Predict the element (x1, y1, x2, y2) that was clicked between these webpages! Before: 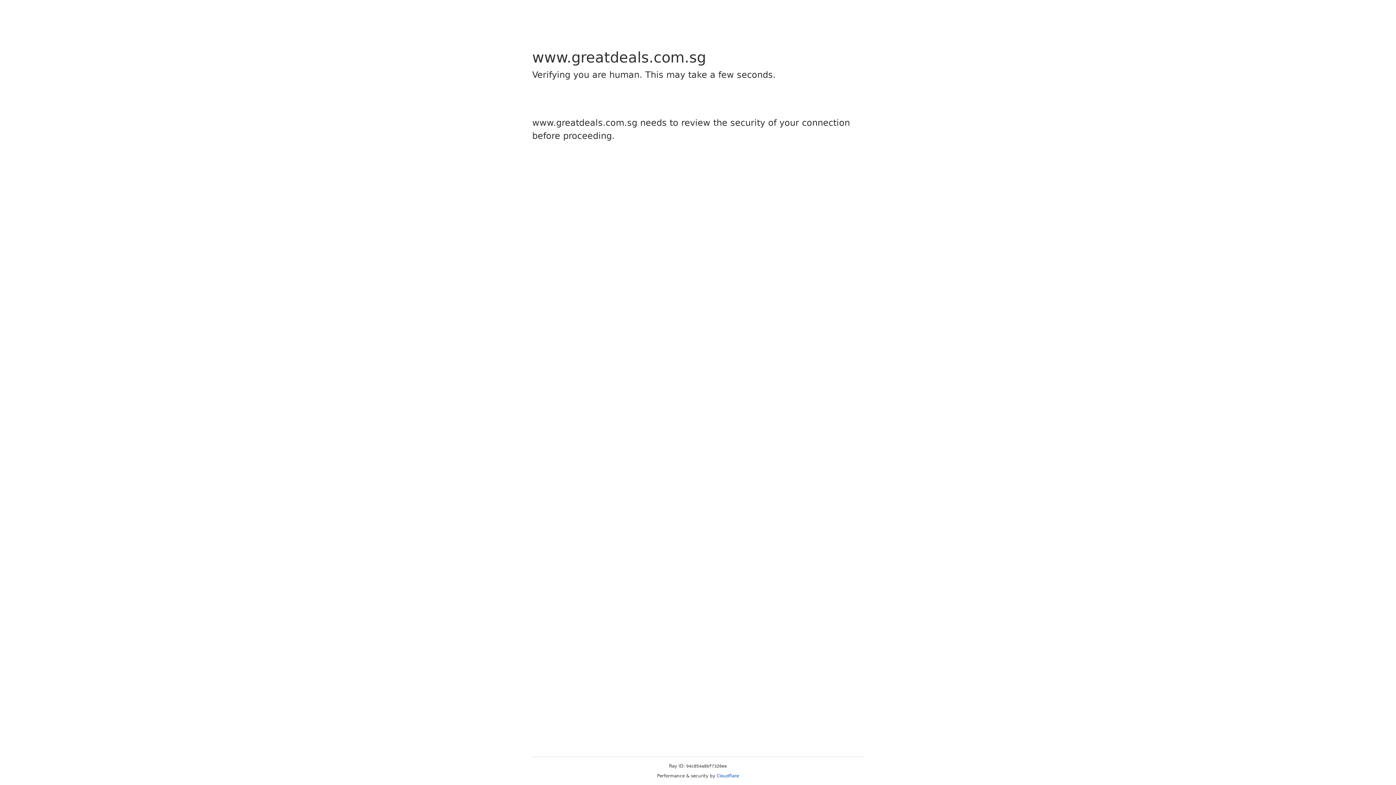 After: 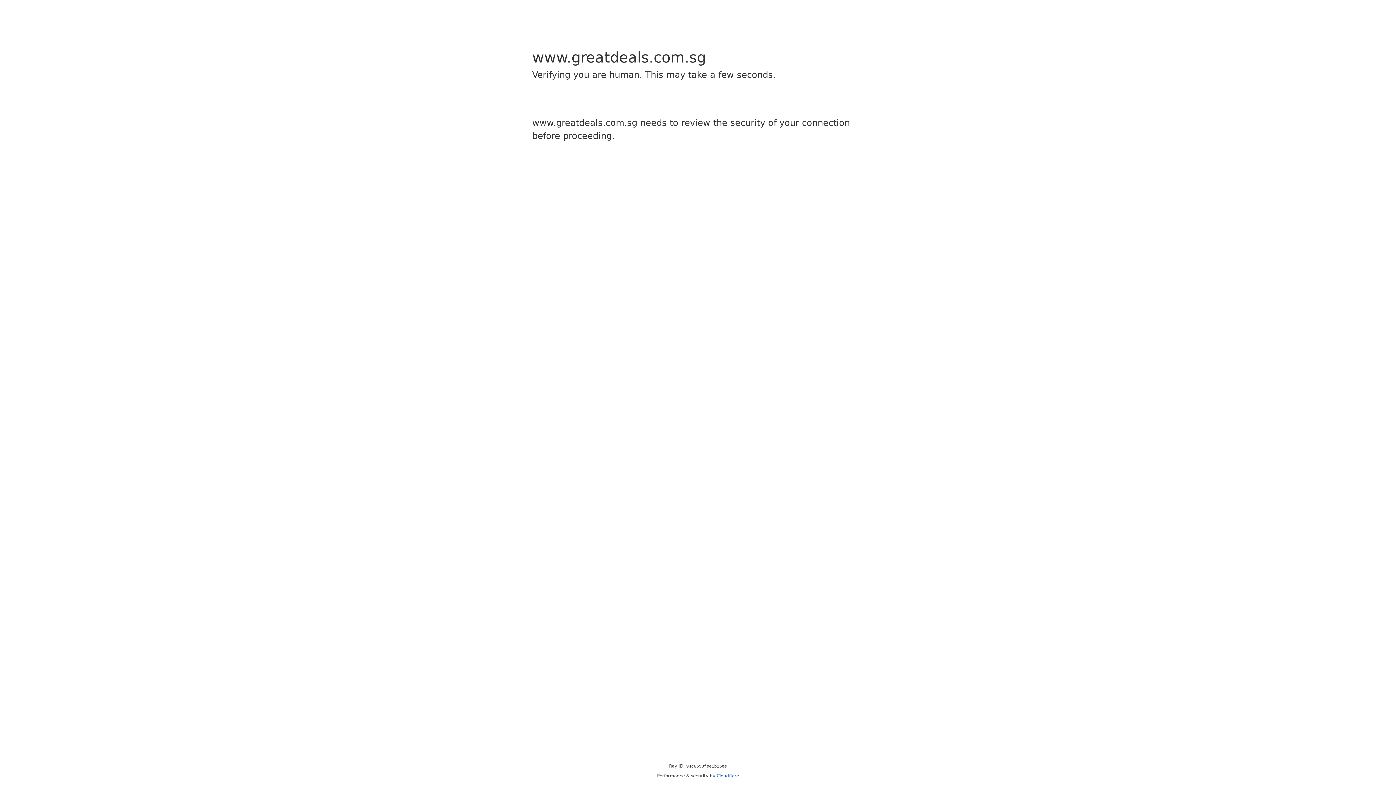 Action: bbox: (716, 773, 739, 778) label: Cloudflare